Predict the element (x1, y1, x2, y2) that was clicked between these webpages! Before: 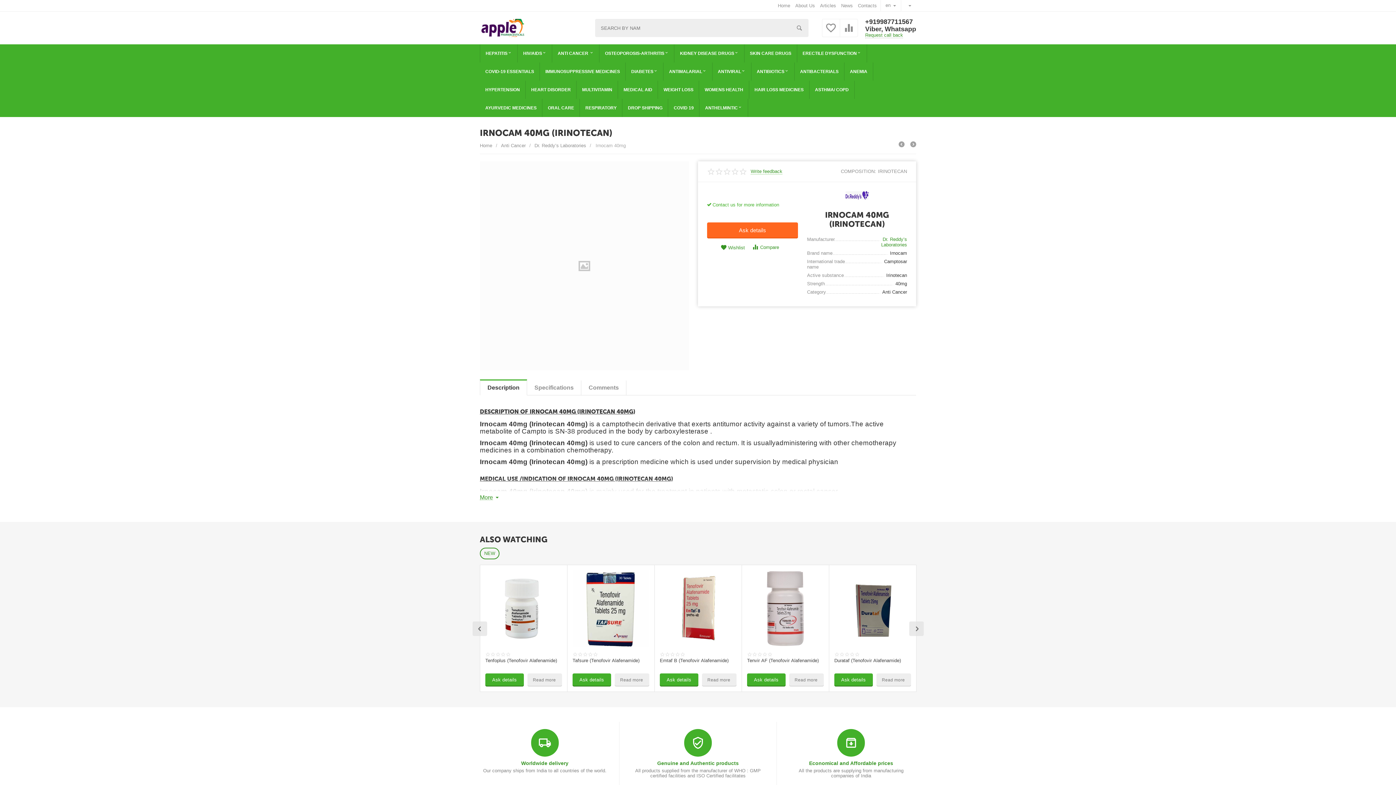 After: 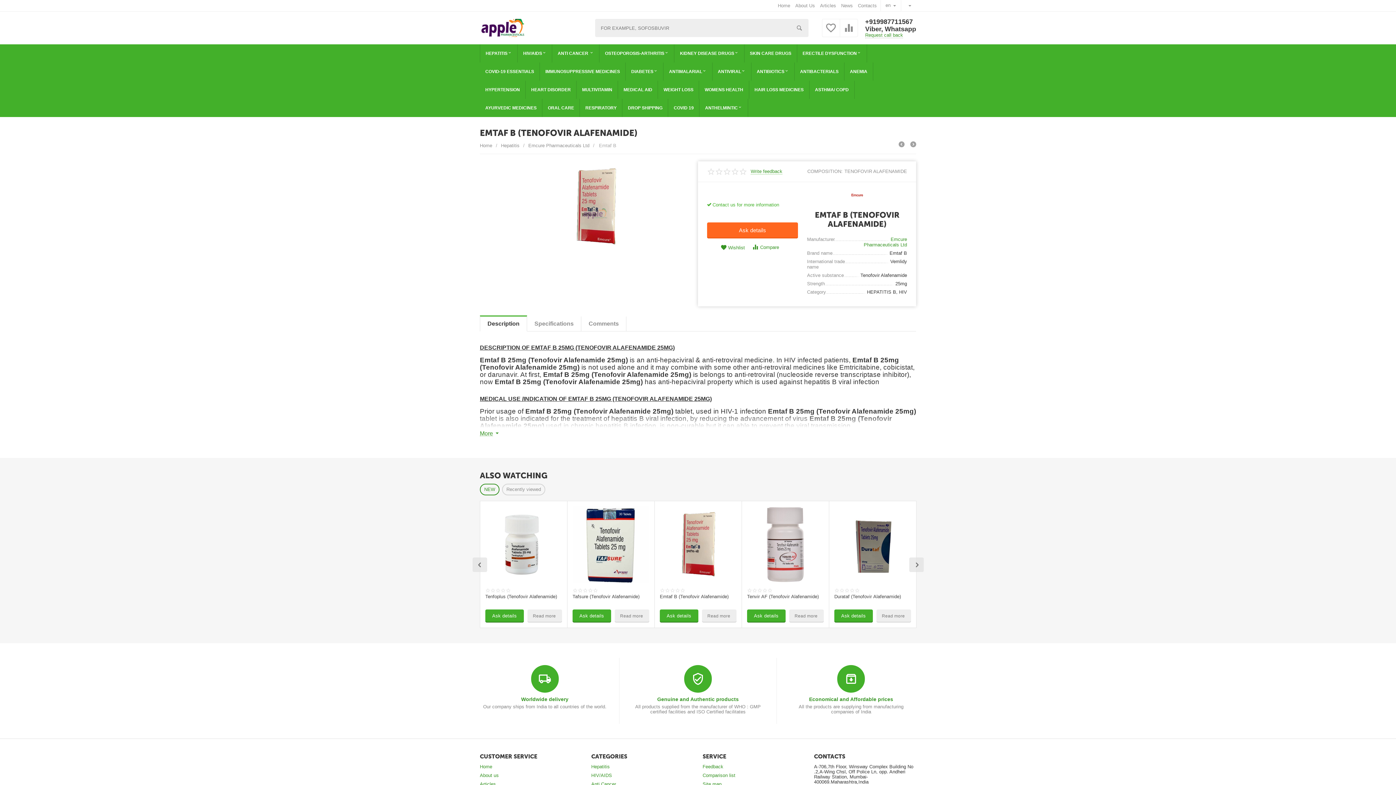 Action: bbox: (660, 658, 736, 669) label: Emtaf B (Tenofovir Alafenamide)